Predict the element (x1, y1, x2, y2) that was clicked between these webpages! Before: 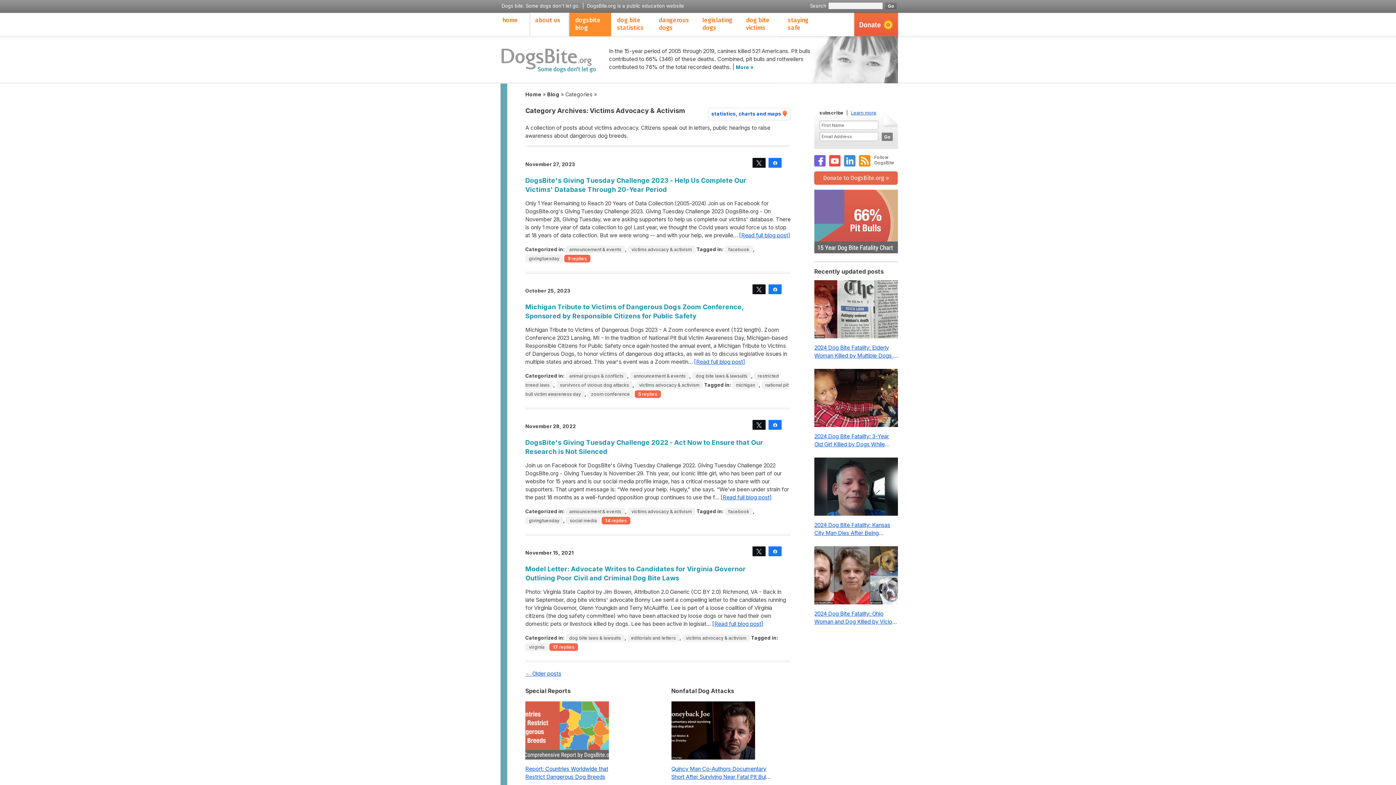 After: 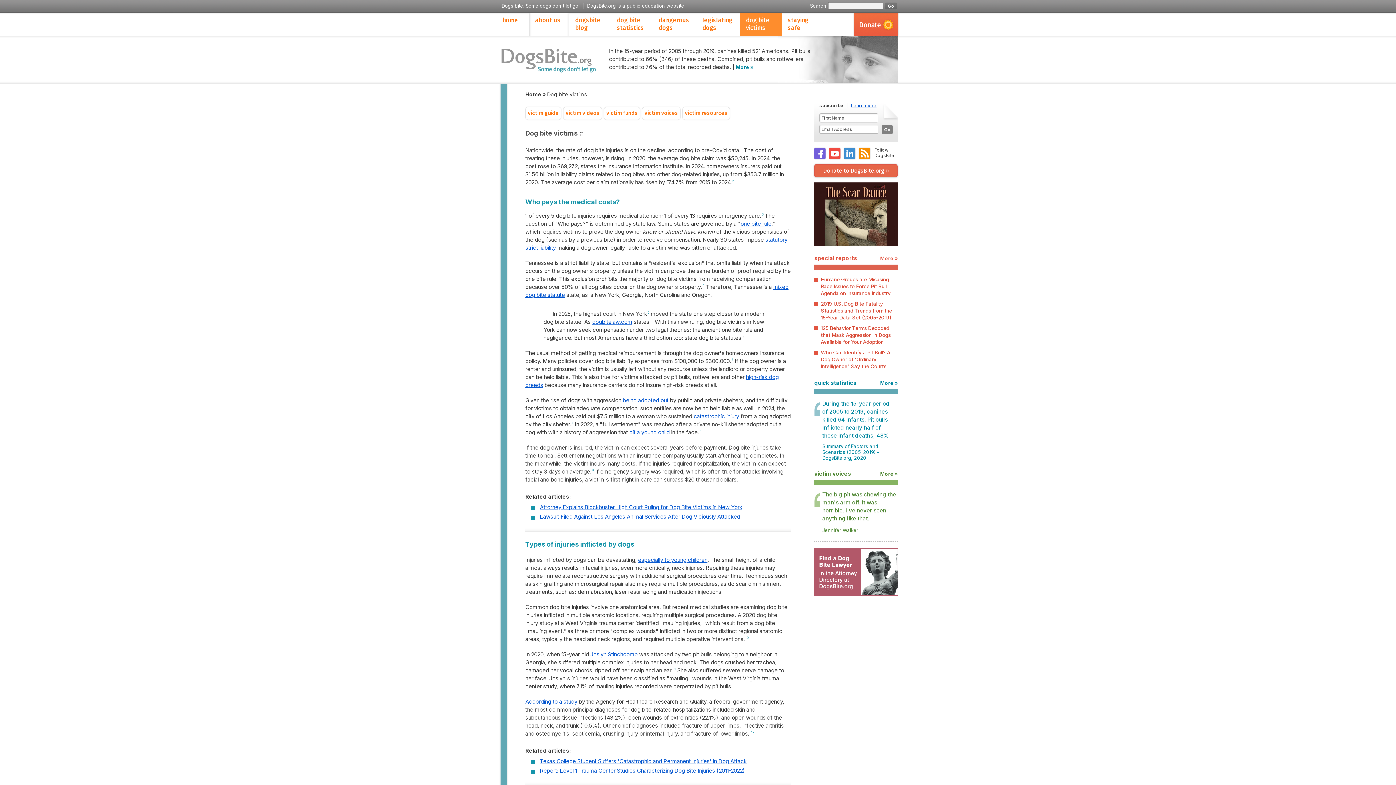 Action: bbox: (740, 12, 782, 36) label: dog bite victims